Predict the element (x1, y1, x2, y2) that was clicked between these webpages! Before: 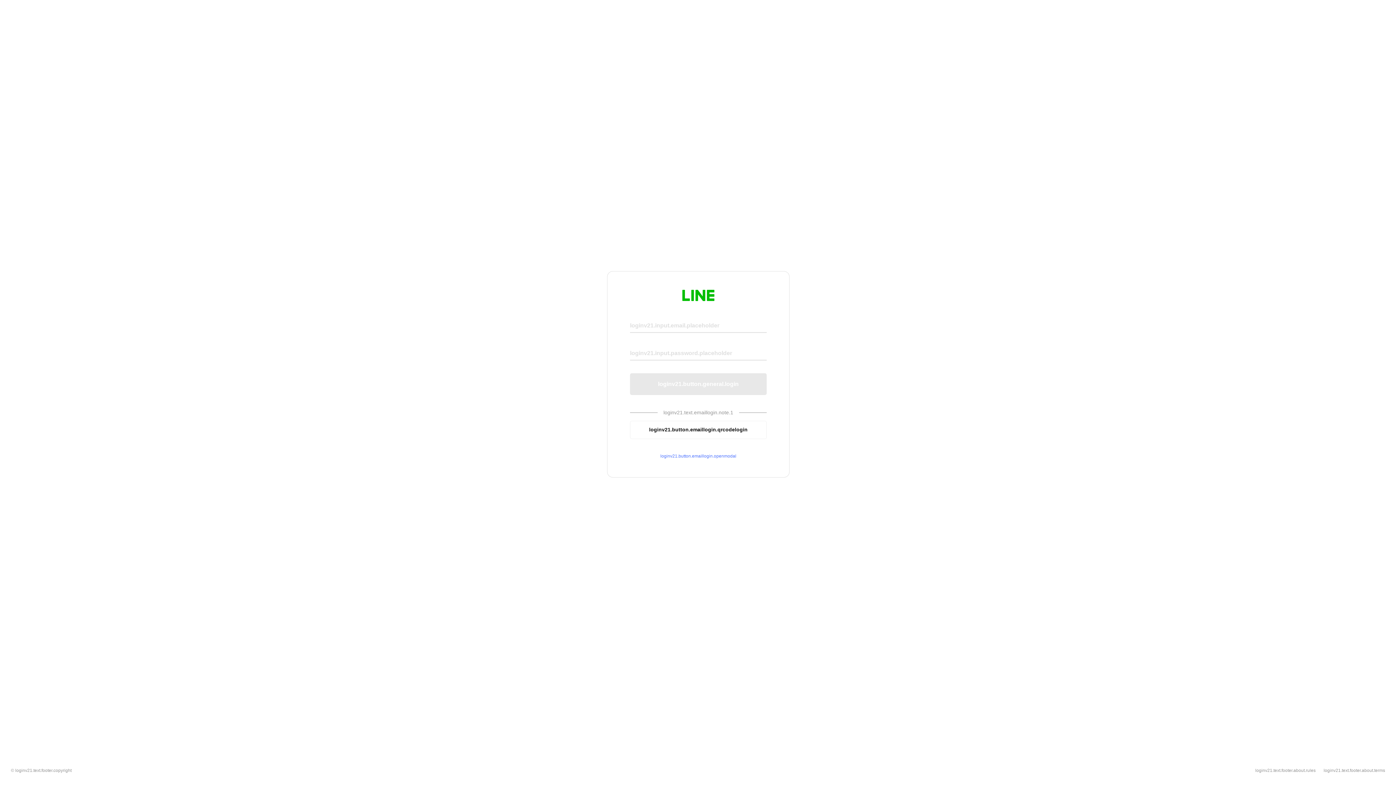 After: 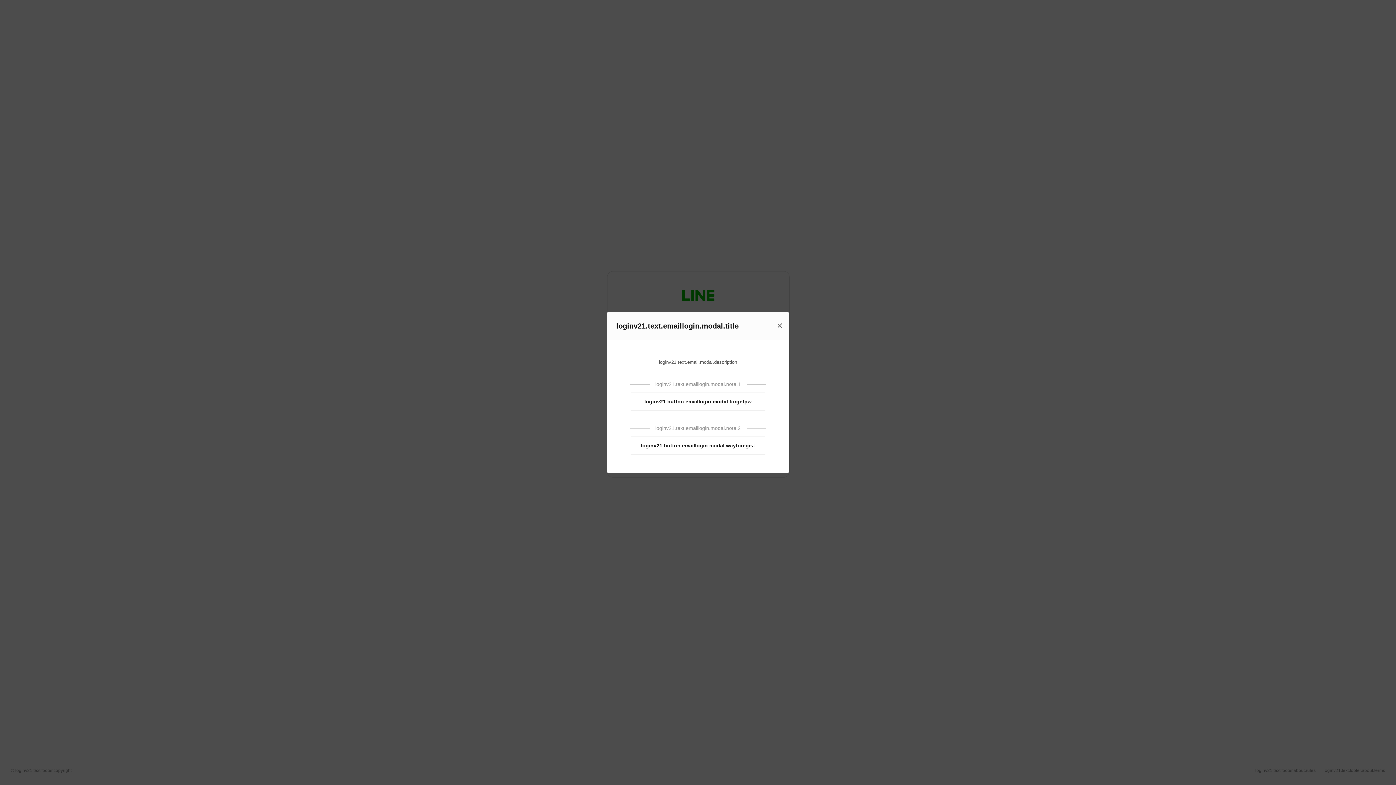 Action: label: loginv21.button.emaillogin.openmodal bbox: (630, 453, 766, 459)